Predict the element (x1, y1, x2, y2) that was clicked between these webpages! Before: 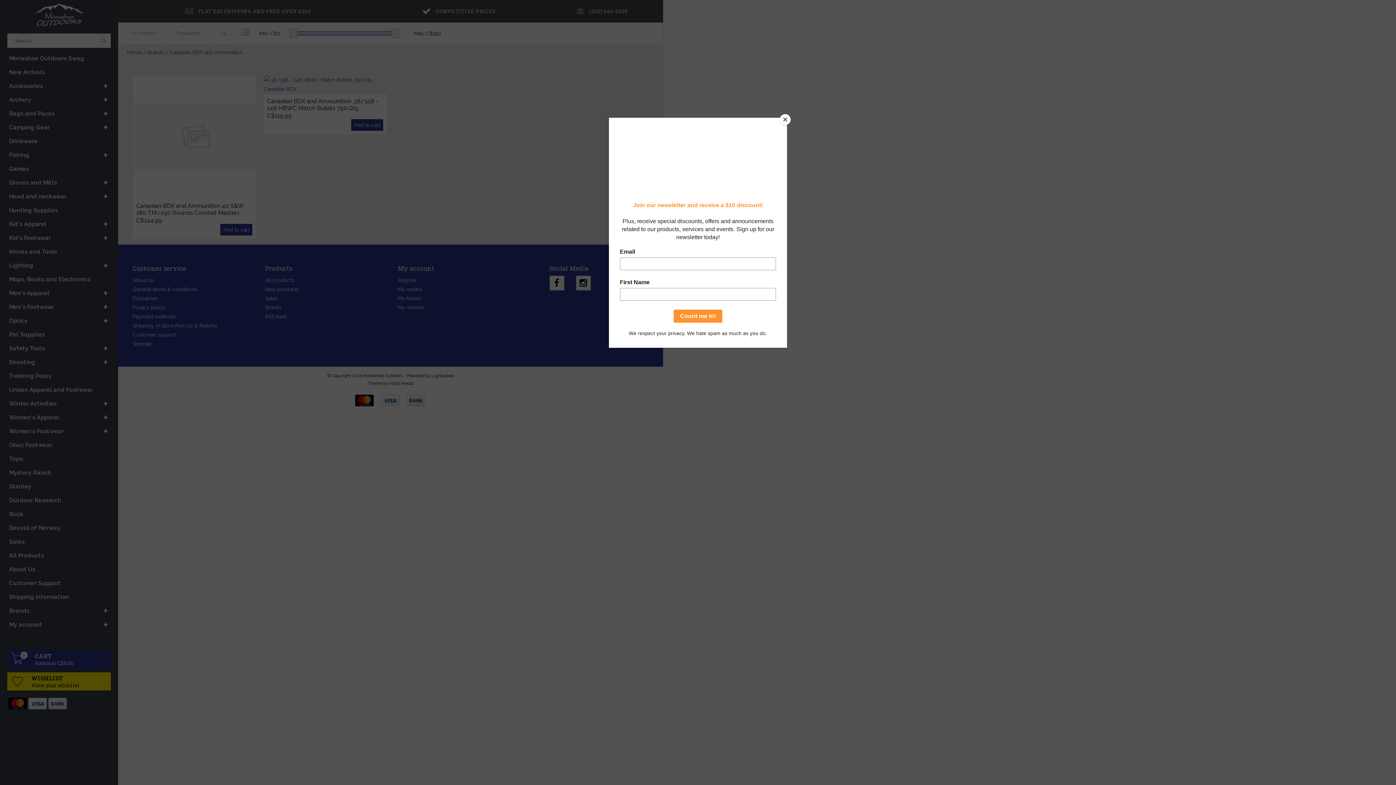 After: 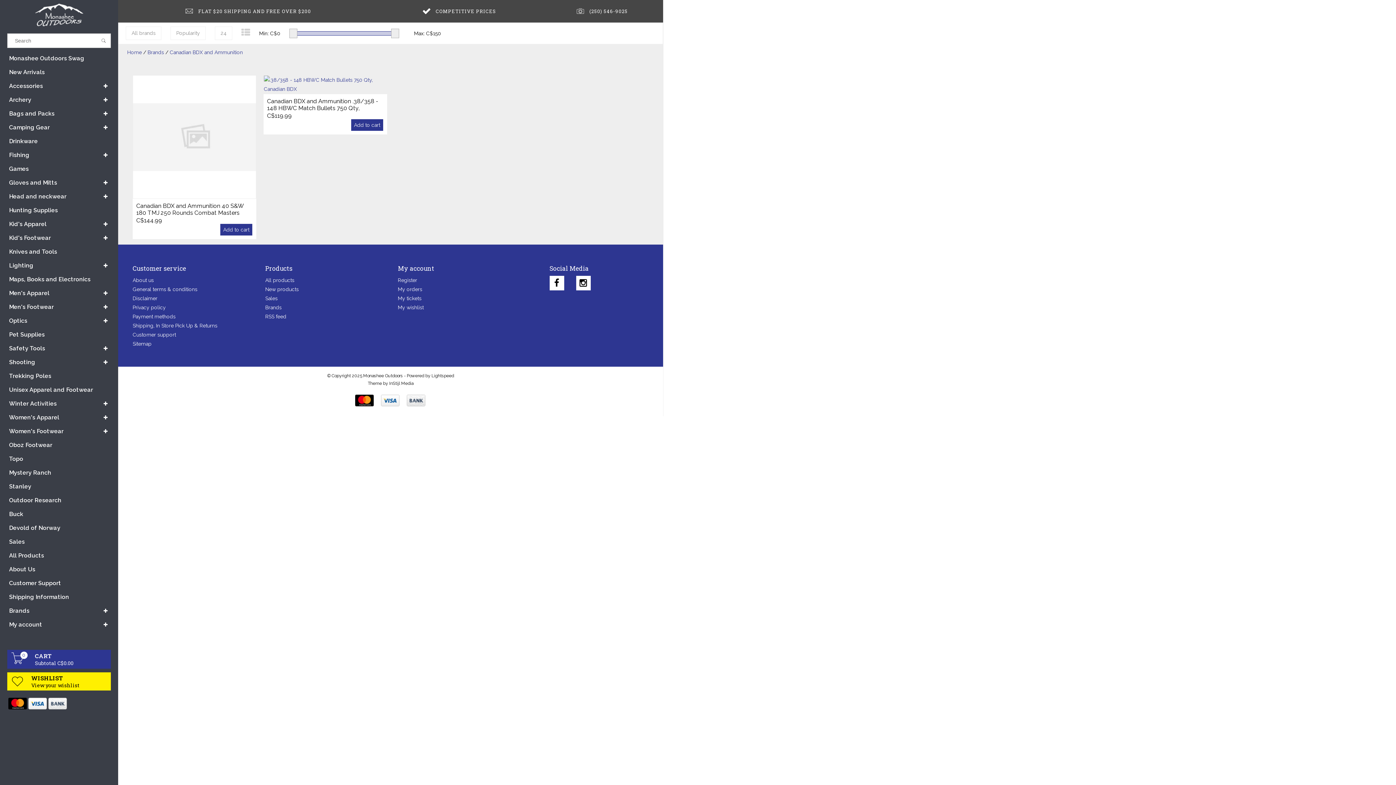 Action: label: Close bbox: (780, 114, 790, 125)